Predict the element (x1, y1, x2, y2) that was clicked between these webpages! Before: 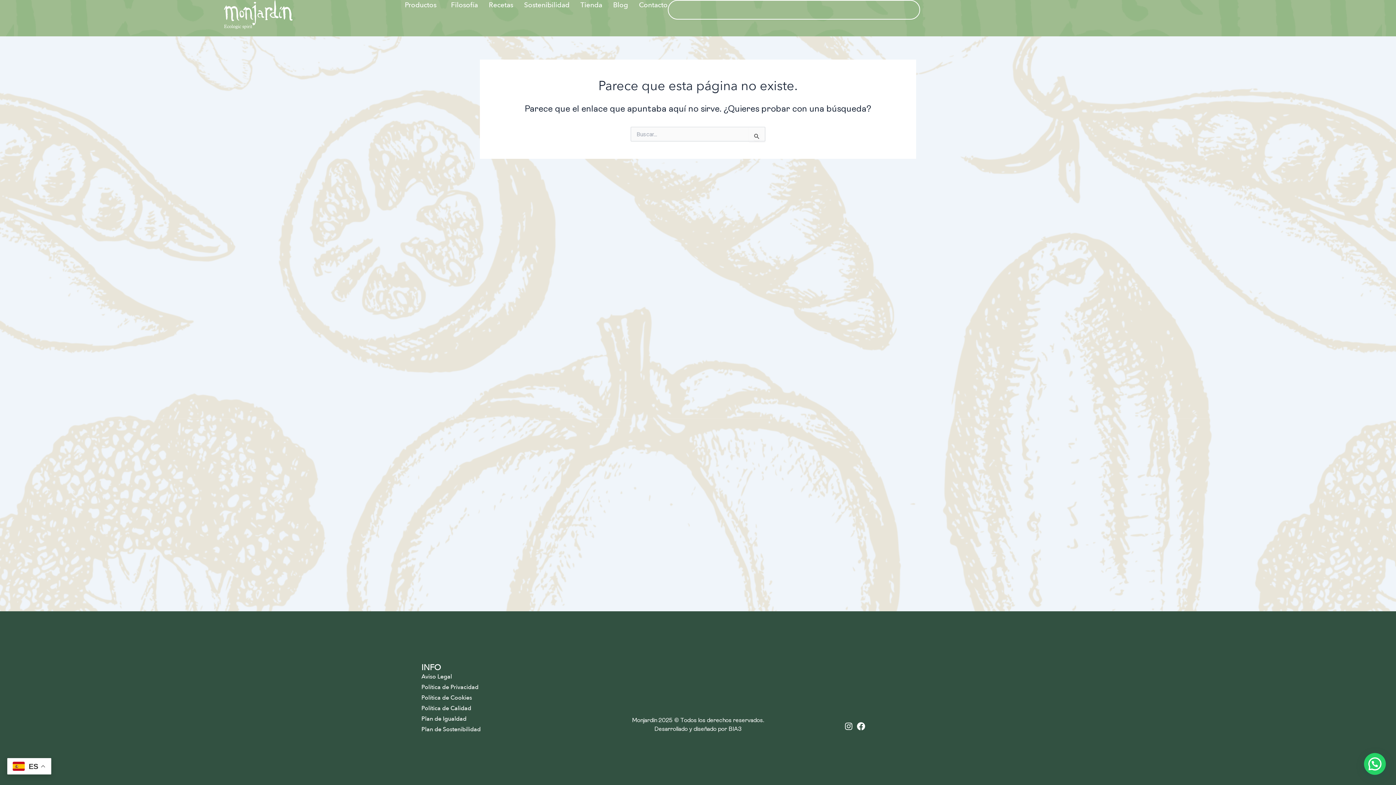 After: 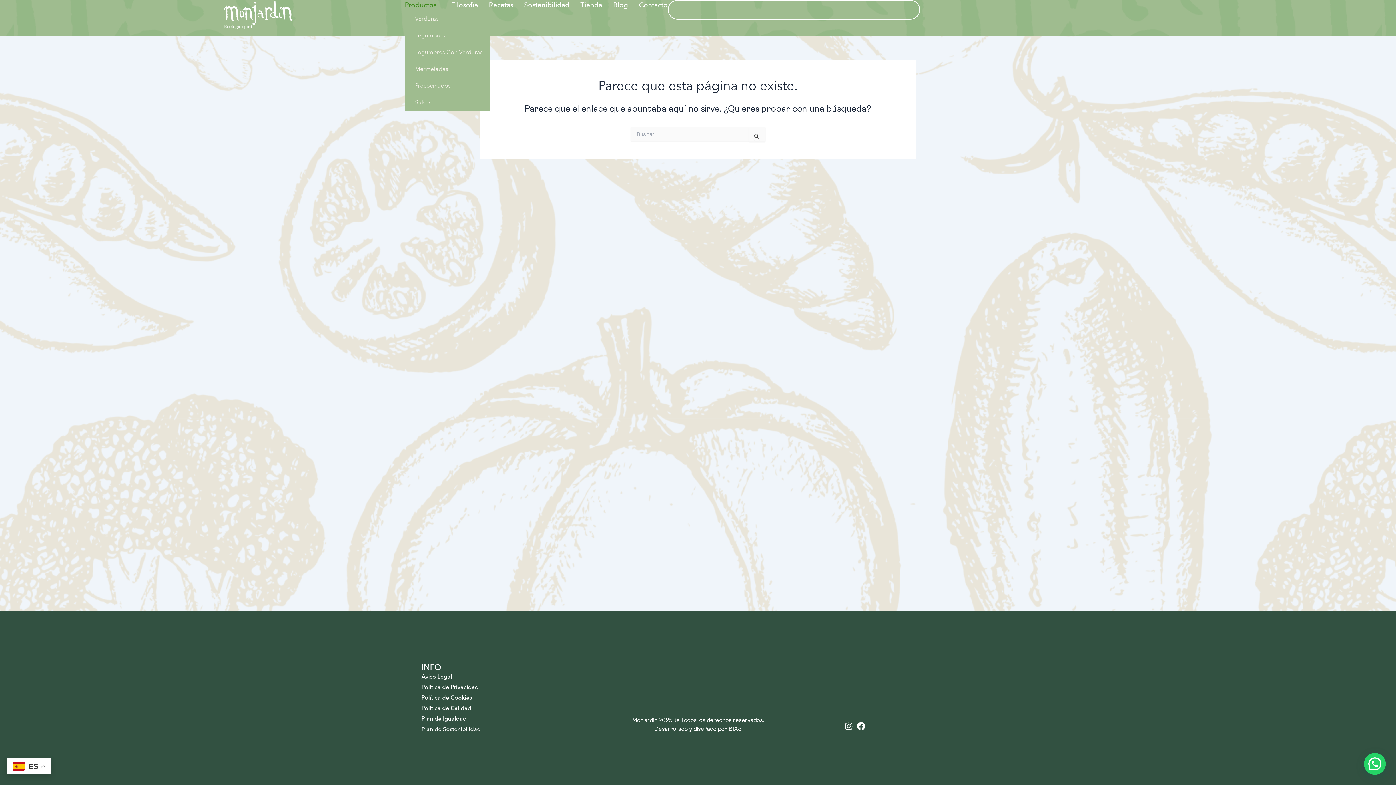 Action: label: Productos bbox: (404, 0, 440, 10)